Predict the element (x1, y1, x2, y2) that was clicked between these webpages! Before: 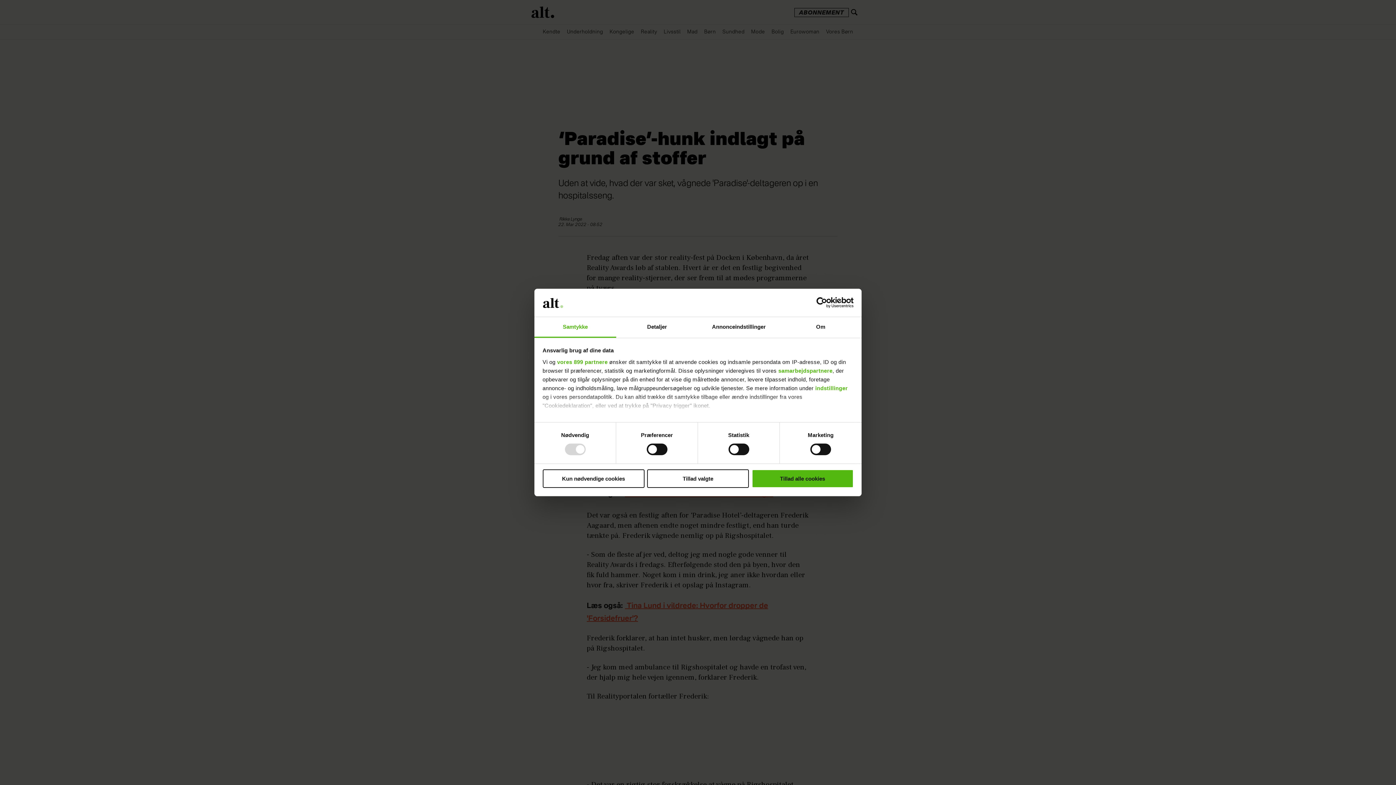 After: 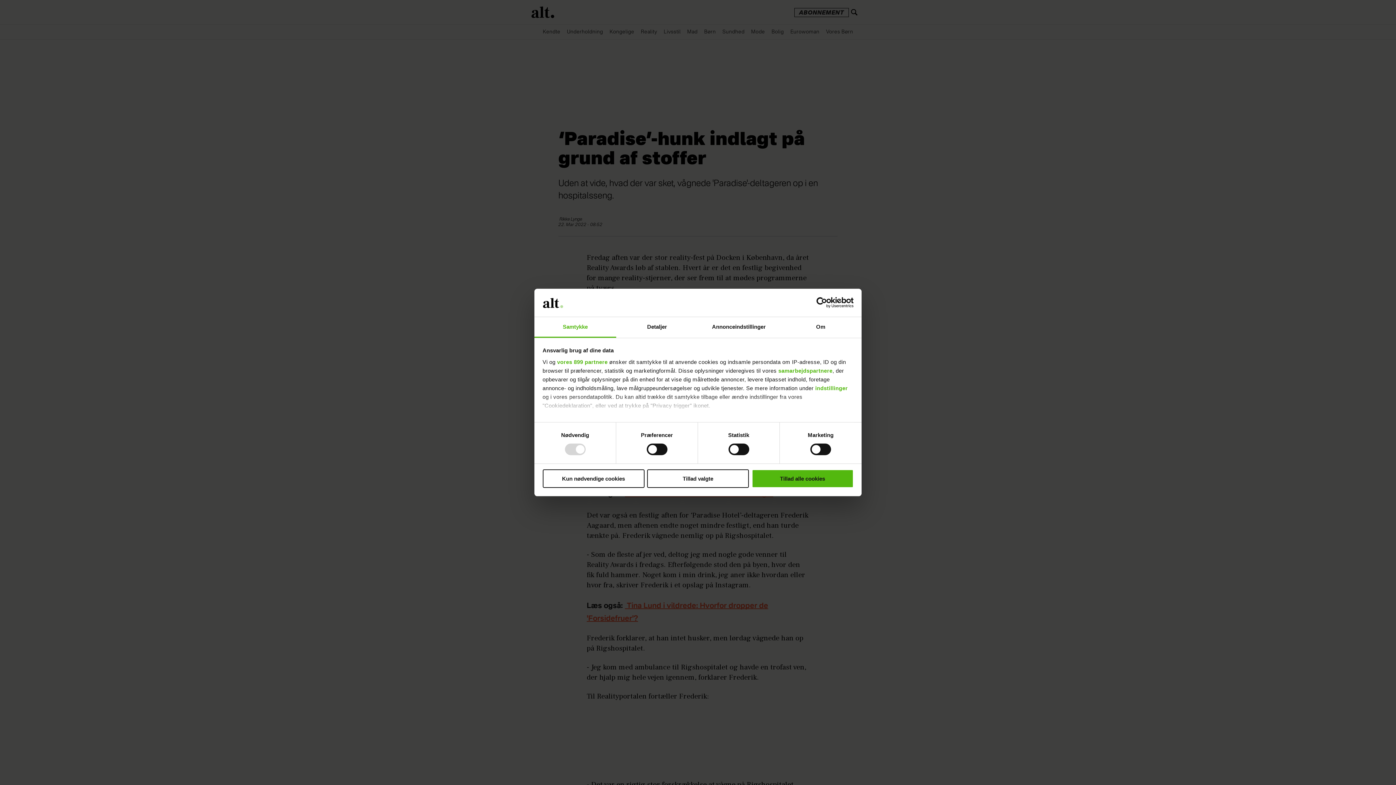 Action: label: Usercentrics Cookiebot - opens in a new window bbox: (790, 297, 853, 308)